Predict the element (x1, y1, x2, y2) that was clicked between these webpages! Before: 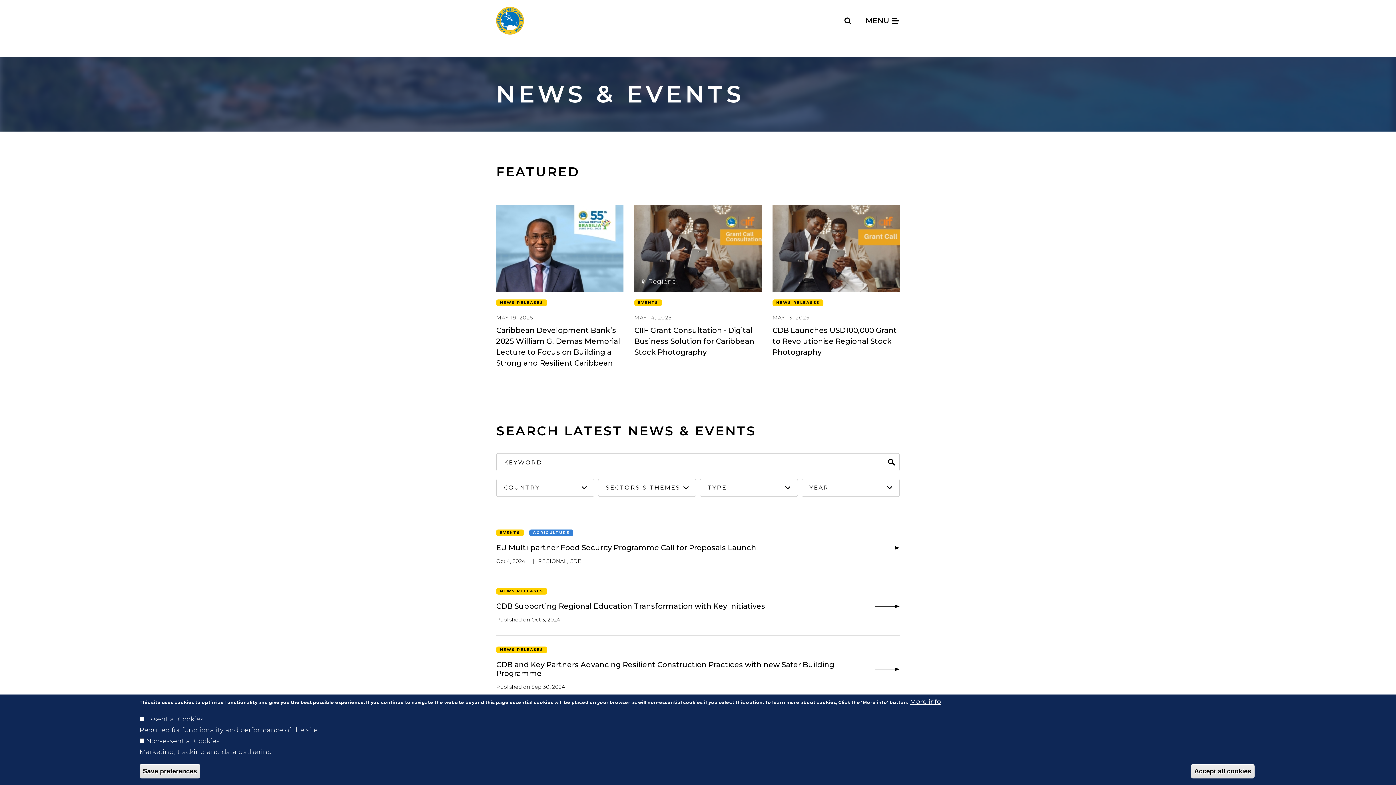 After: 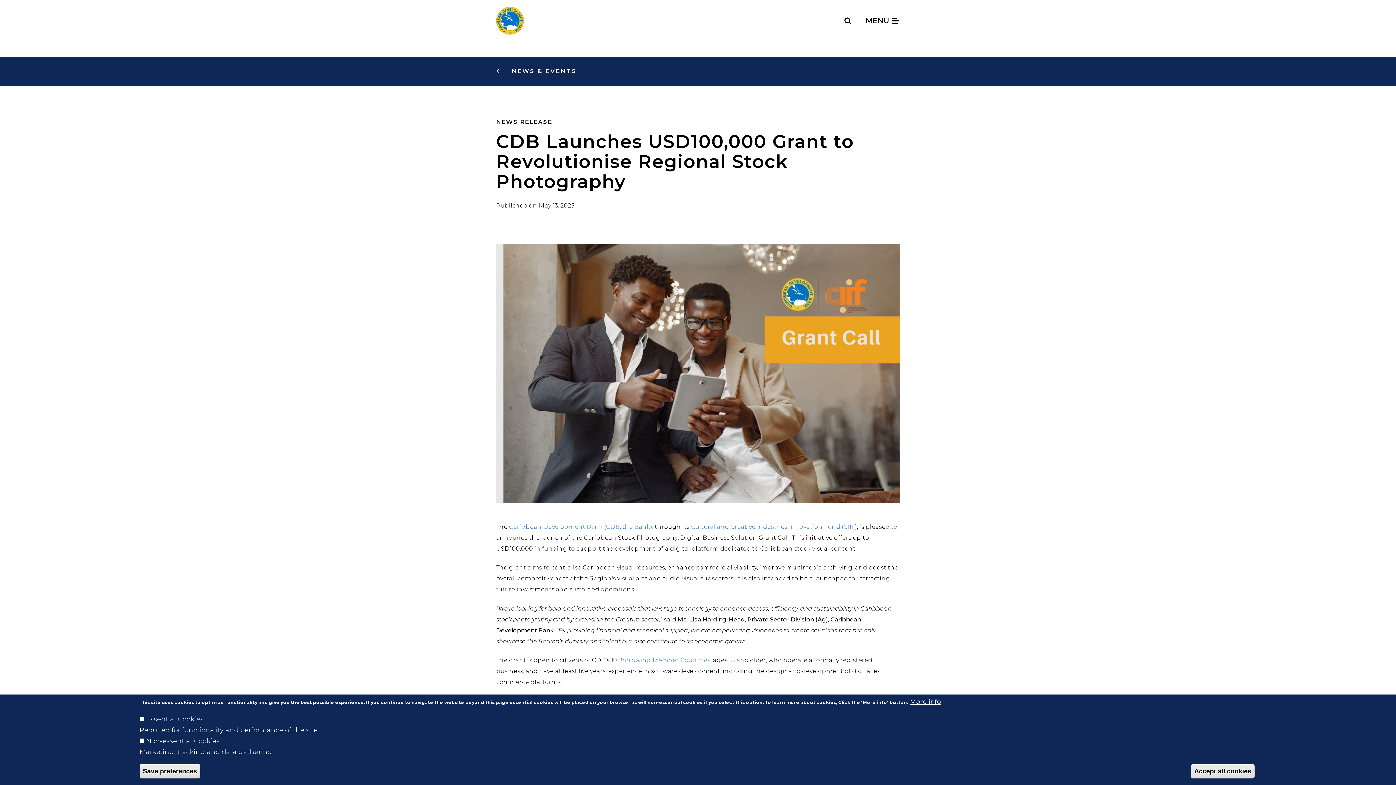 Action: label: view: CDB Launches USD100,000 Grant to Revolutionise Regional Stock Photography bbox: (767, 205, 905, 369)